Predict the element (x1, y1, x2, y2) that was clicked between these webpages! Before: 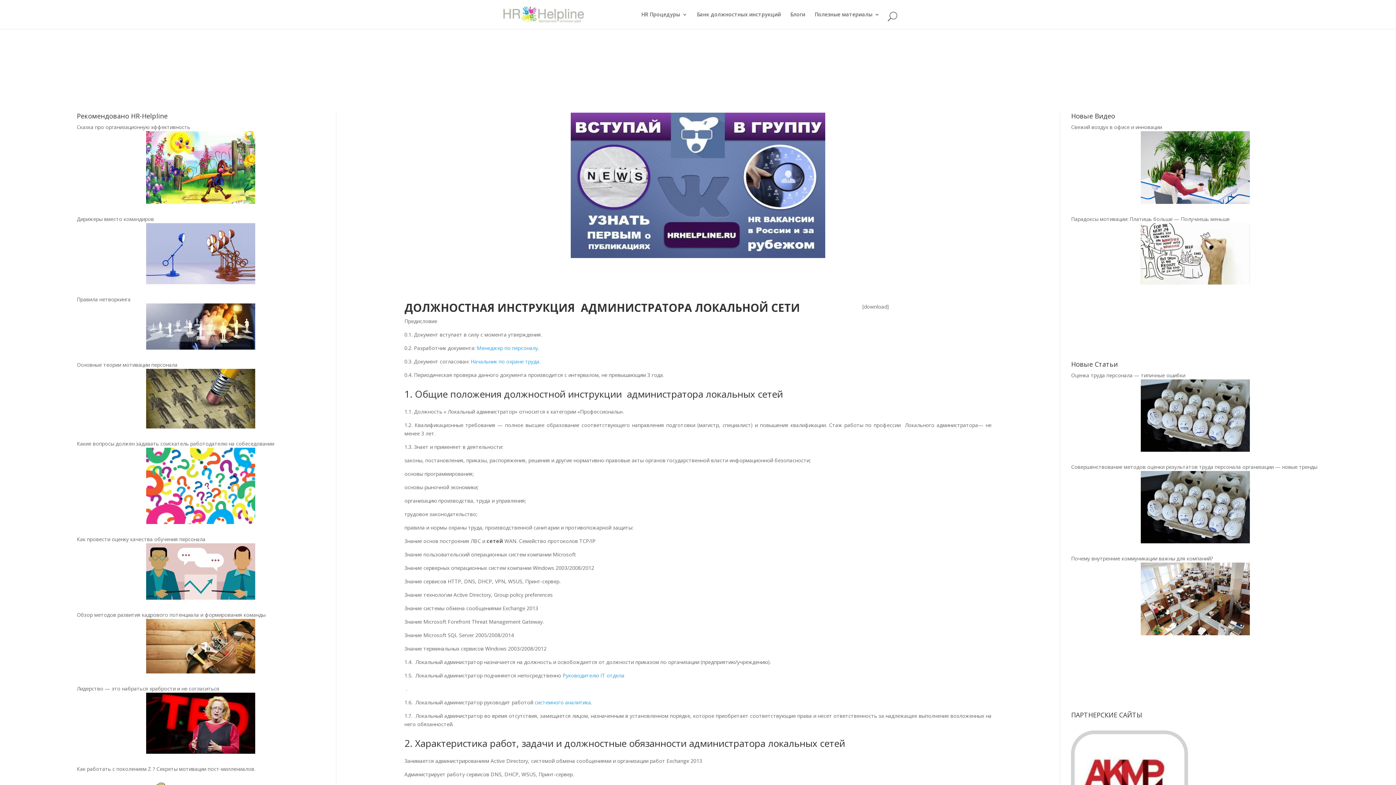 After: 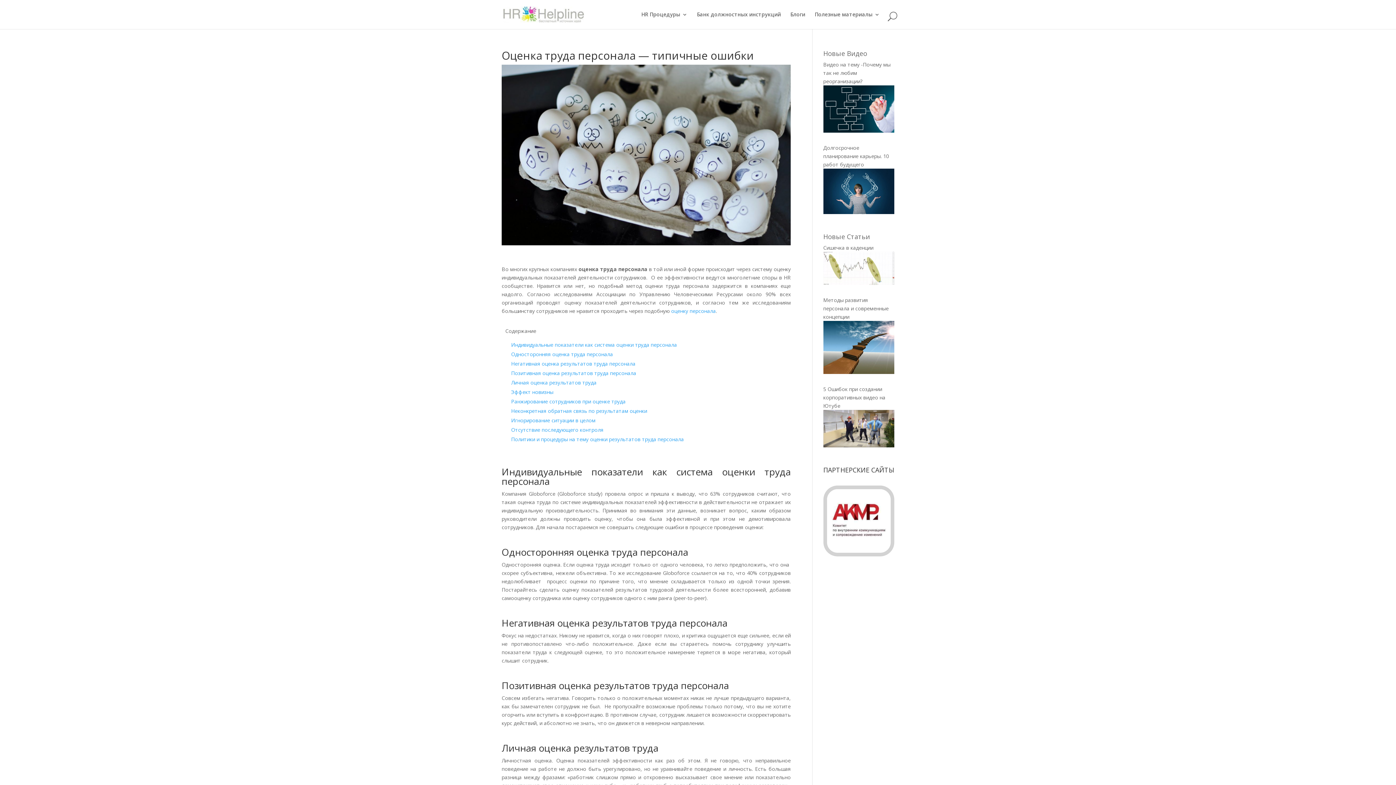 Action: bbox: (1071, 371, 1319, 460) label: Оценка труда персонала — типичные ошибки


